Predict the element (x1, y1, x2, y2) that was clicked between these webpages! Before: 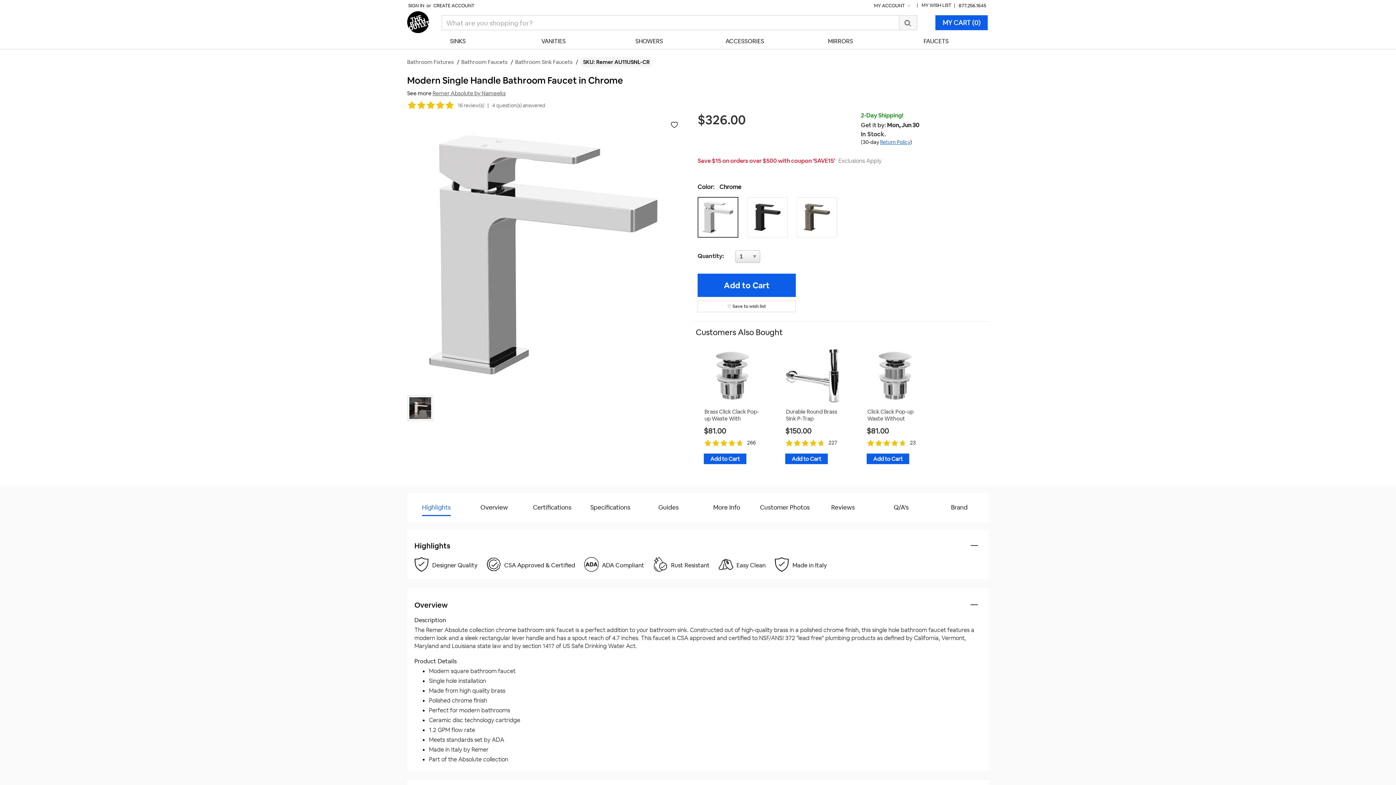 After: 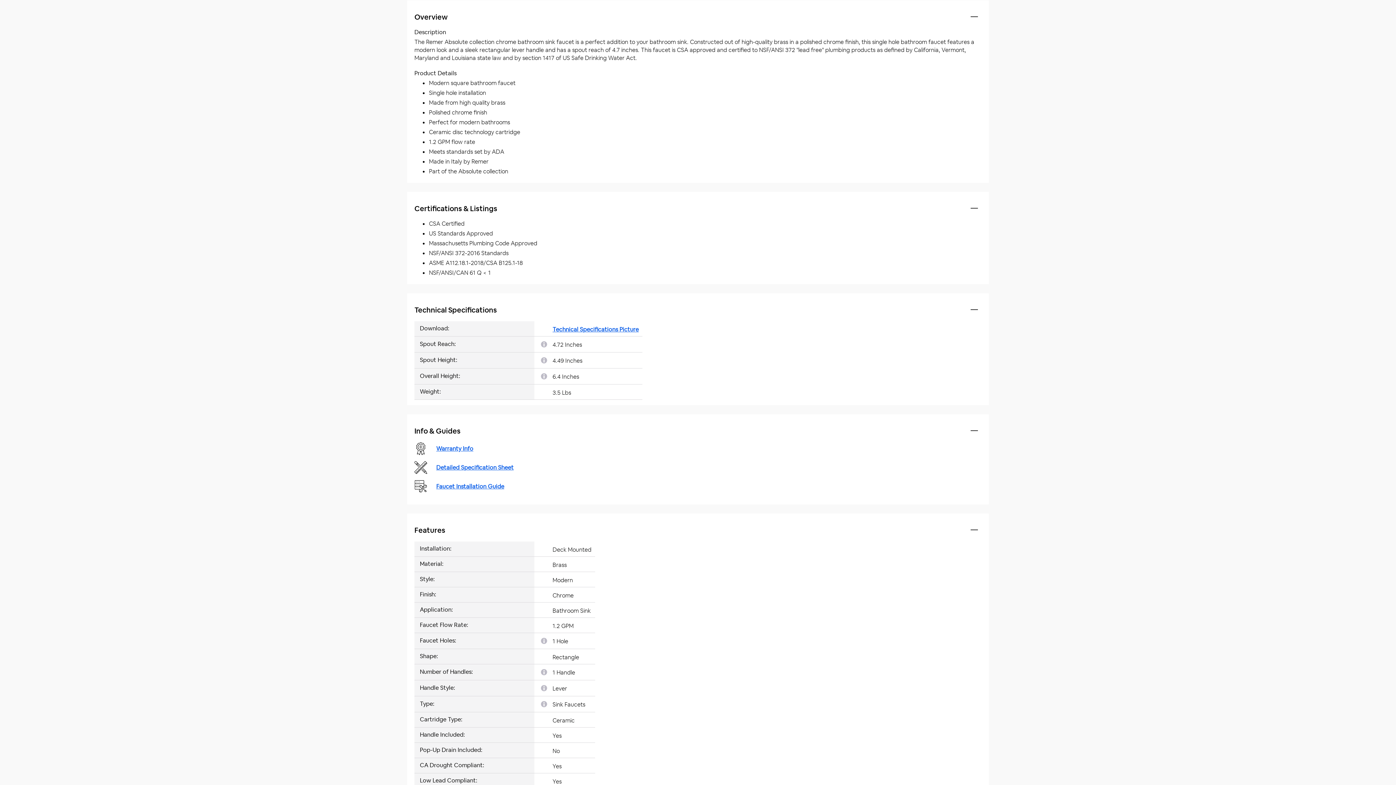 Action: label: Overview bbox: (480, 503, 508, 511)